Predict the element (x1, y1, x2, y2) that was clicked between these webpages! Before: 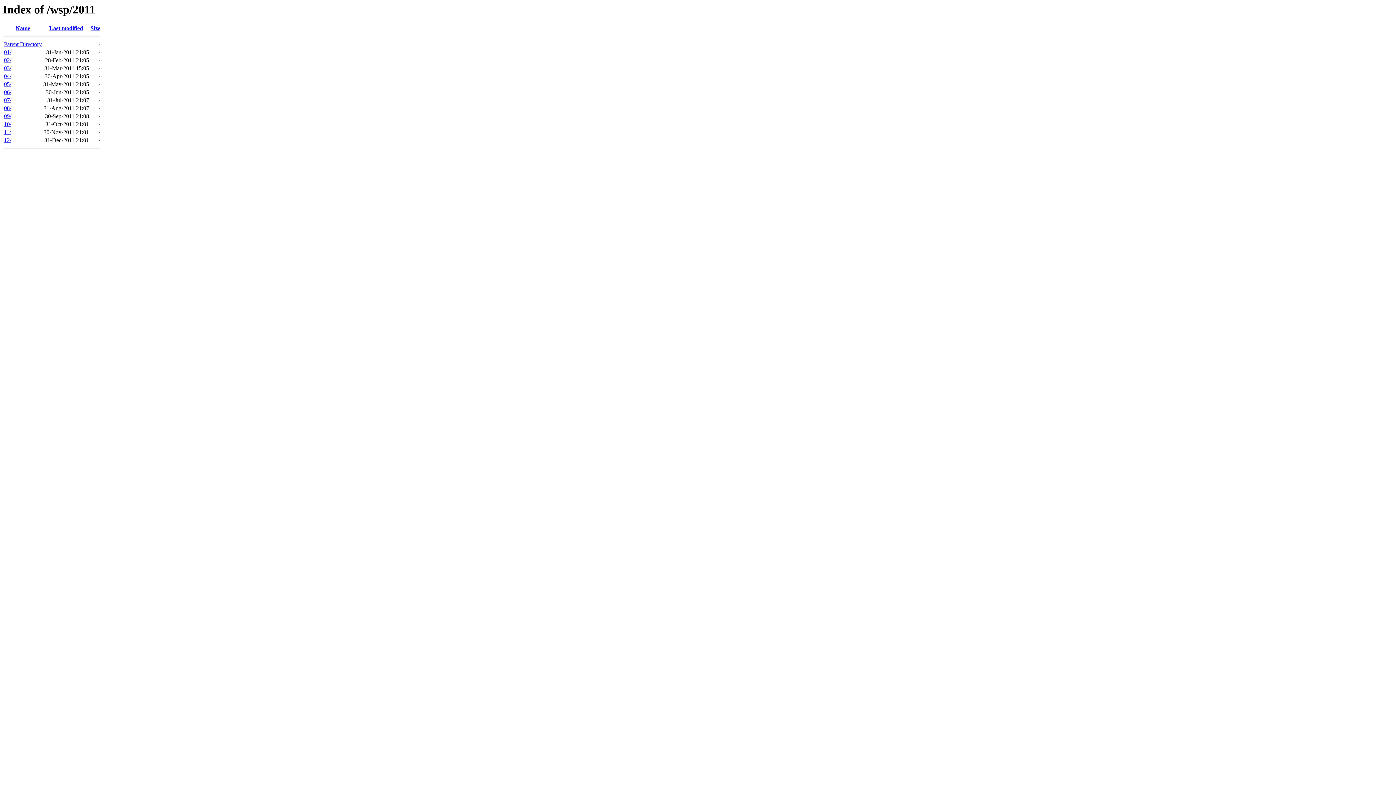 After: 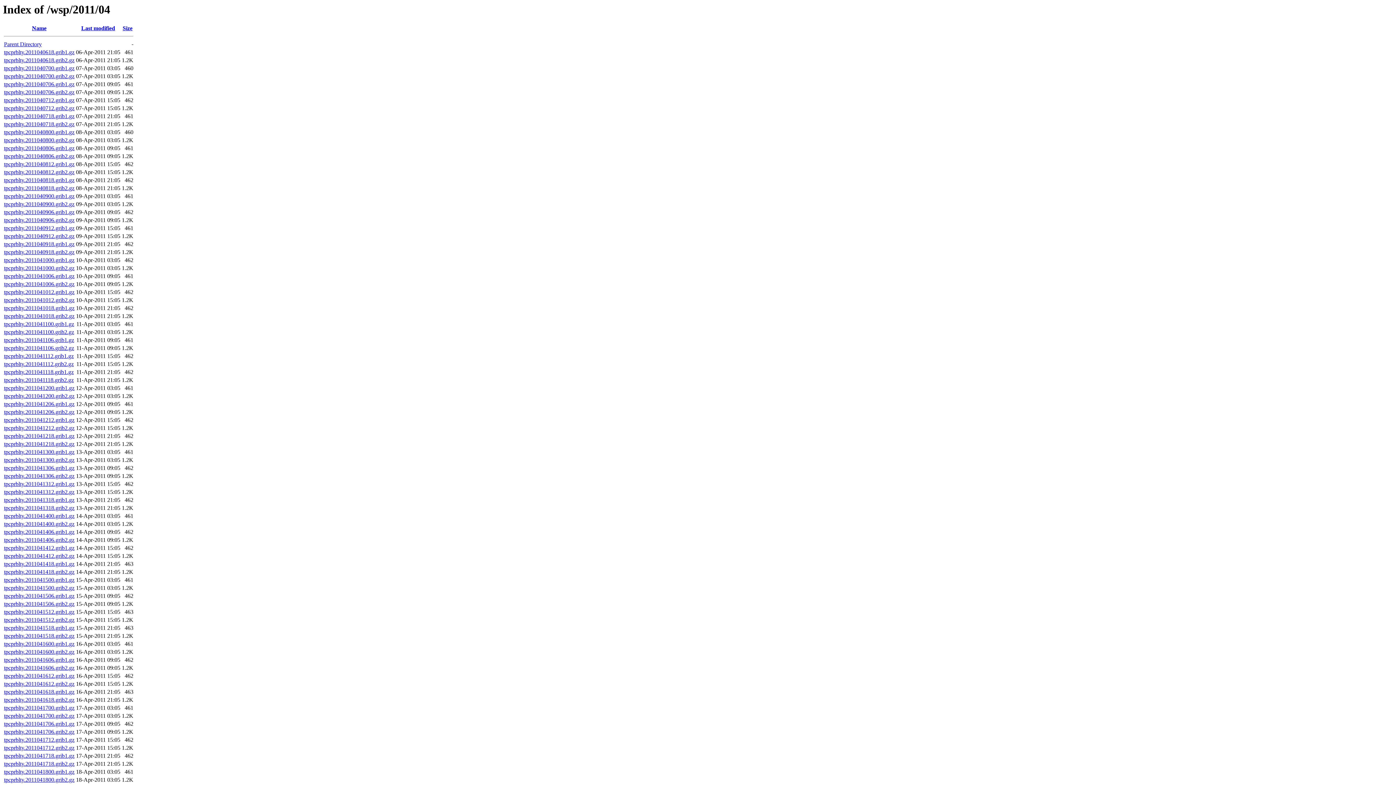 Action: label: 04/ bbox: (4, 73, 11, 79)